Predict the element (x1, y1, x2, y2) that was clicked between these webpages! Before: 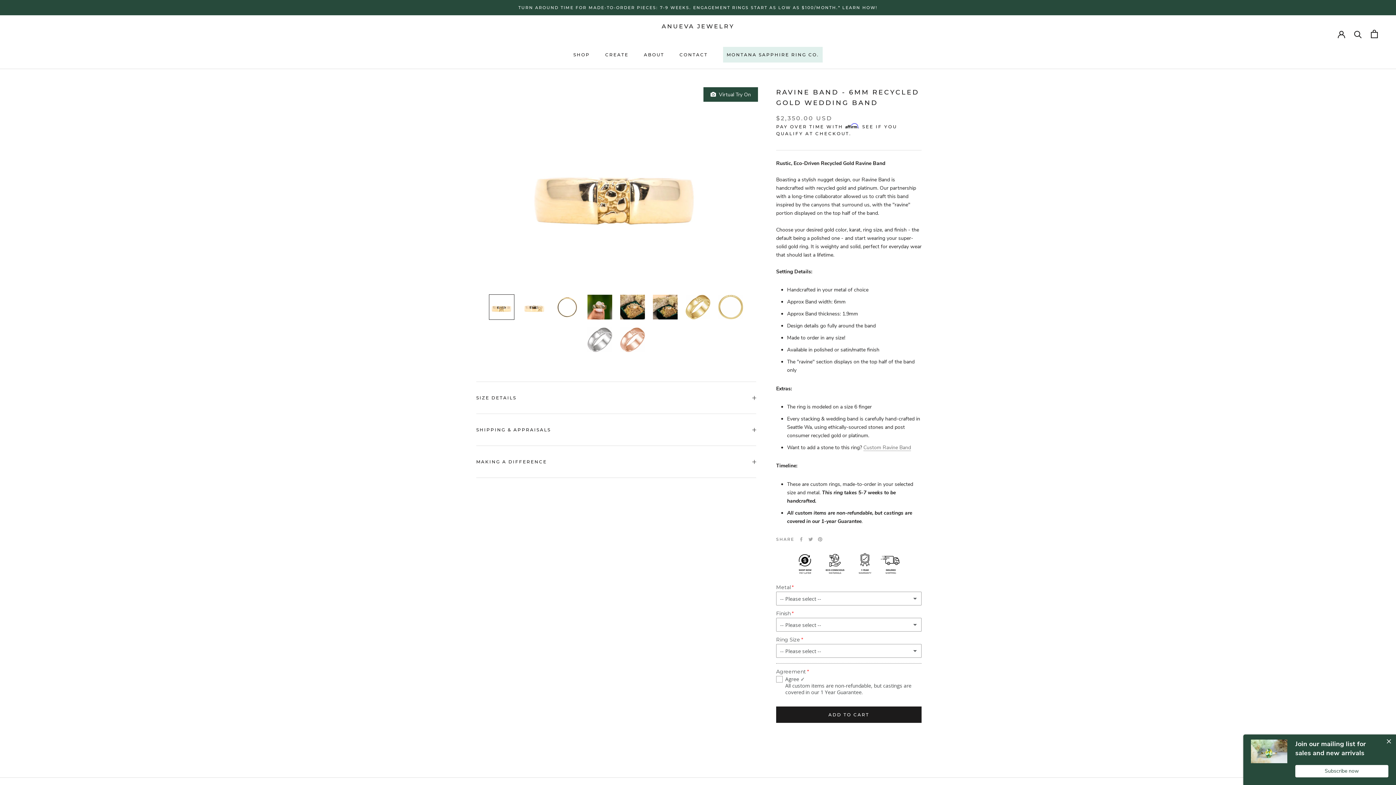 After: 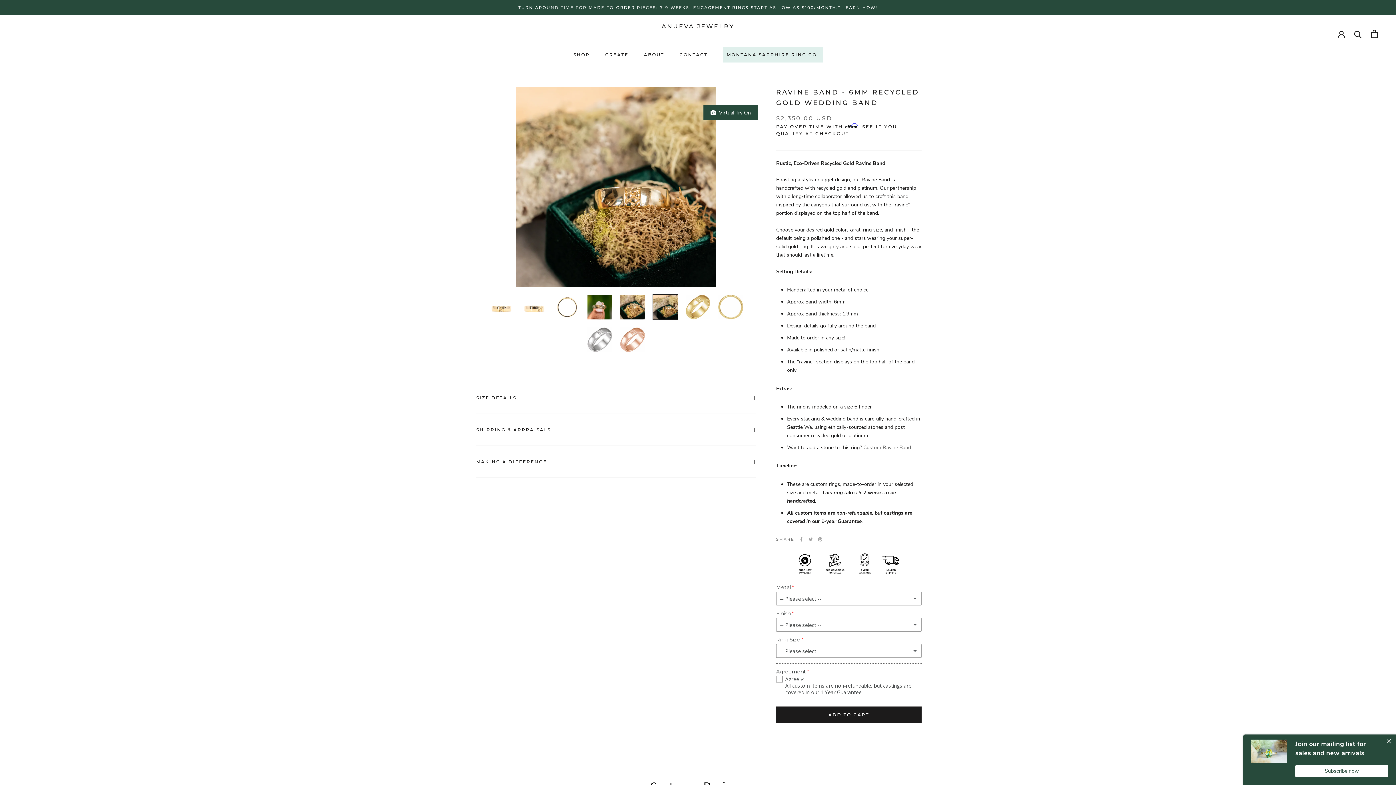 Action: bbox: (652, 294, 678, 320)